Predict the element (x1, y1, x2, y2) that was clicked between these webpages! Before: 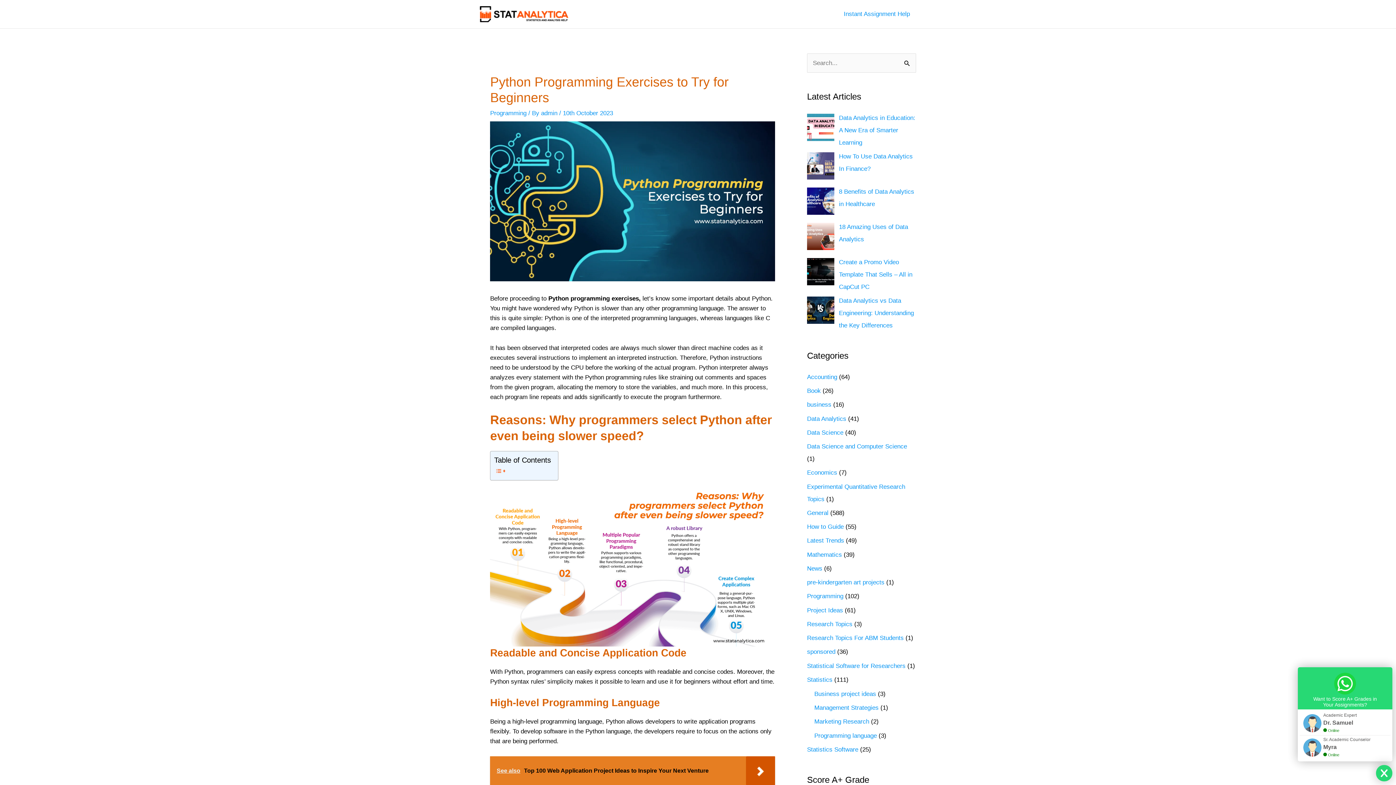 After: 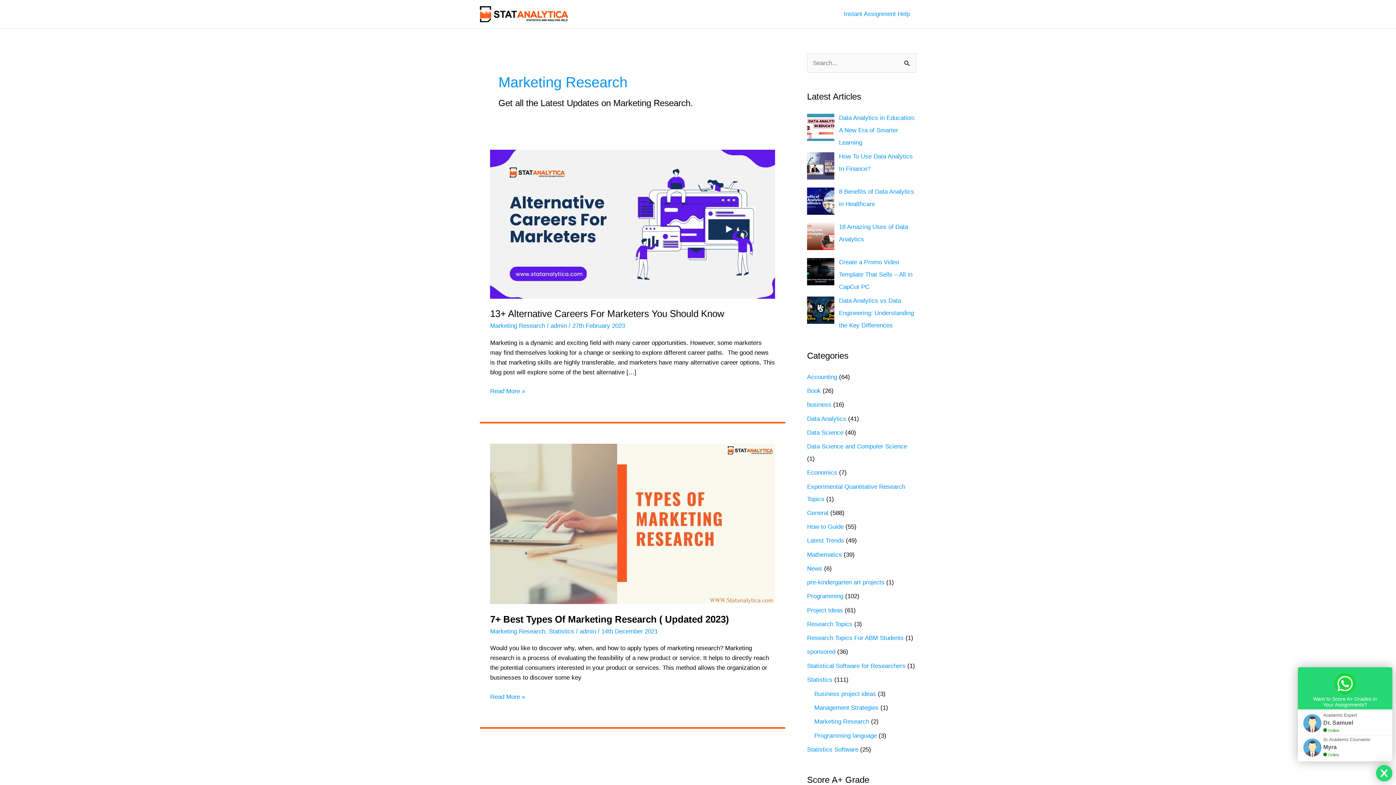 Action: bbox: (814, 718, 869, 725) label: Marketing Research